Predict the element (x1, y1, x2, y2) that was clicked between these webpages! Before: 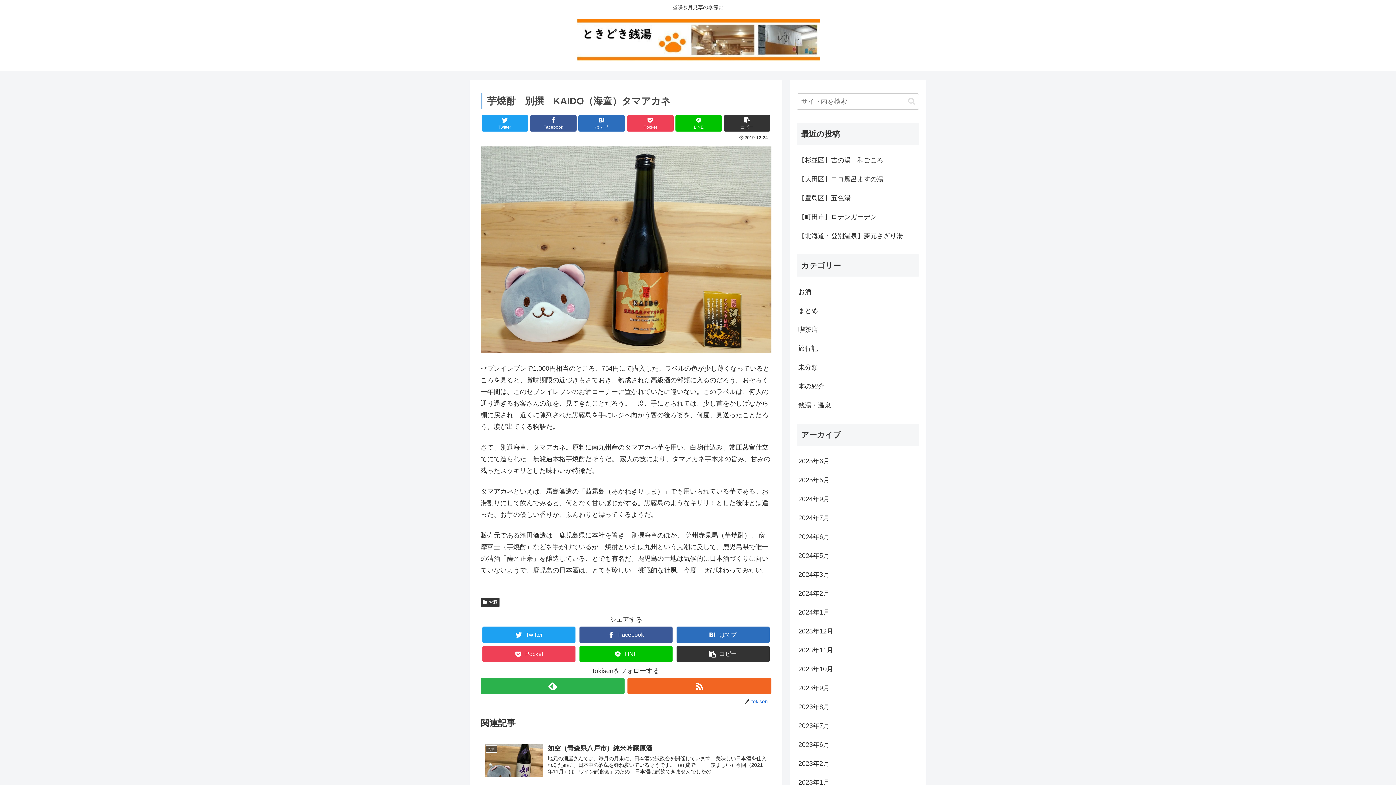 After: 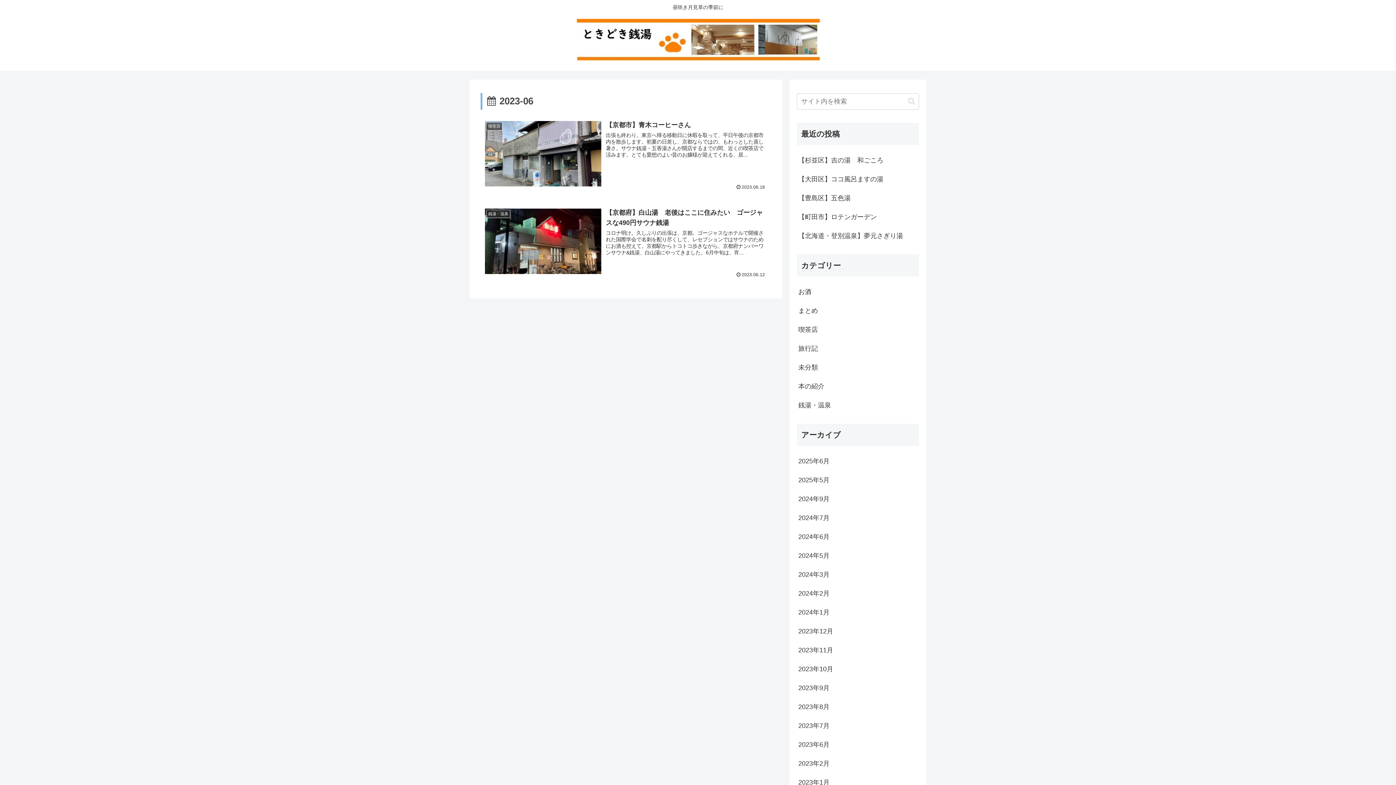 Action: bbox: (797, 735, 919, 754) label: 2023年6月